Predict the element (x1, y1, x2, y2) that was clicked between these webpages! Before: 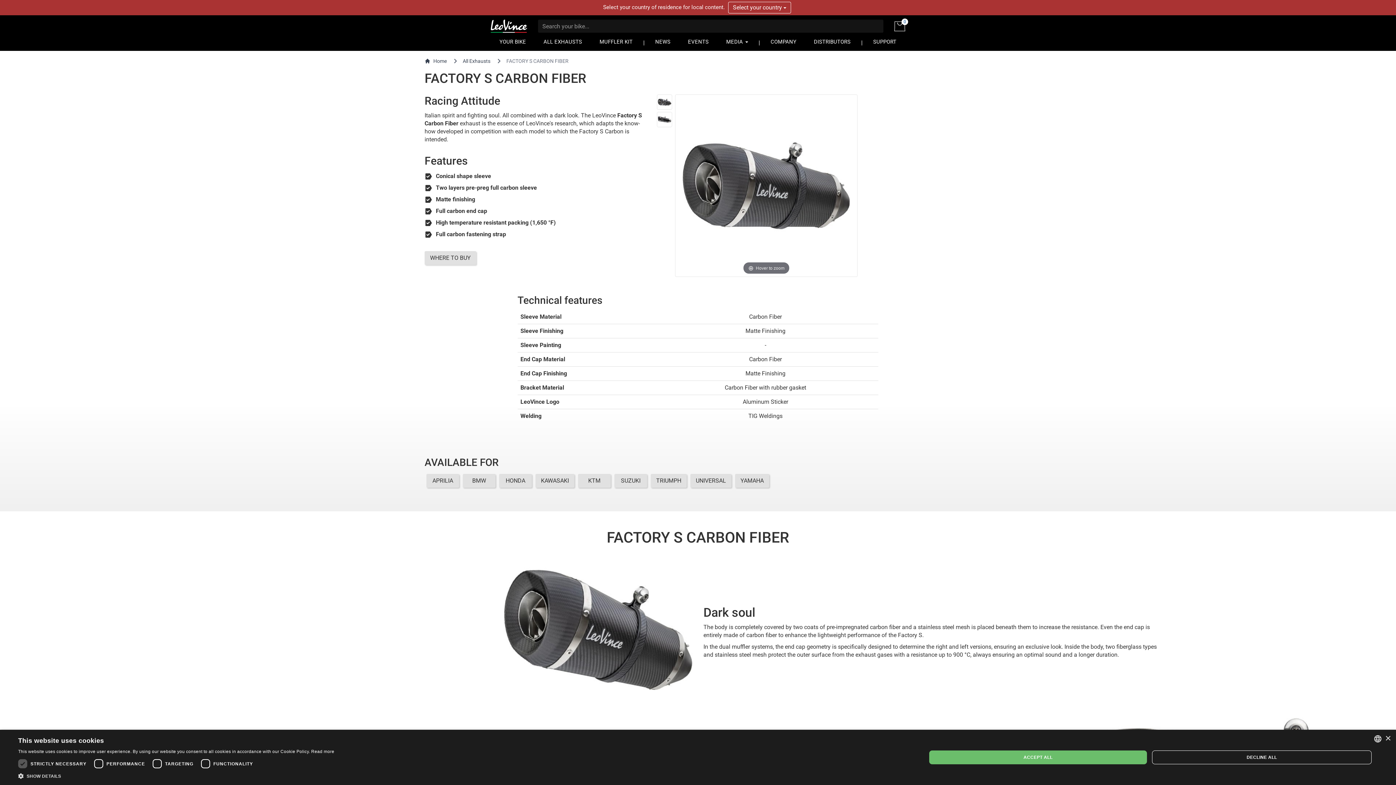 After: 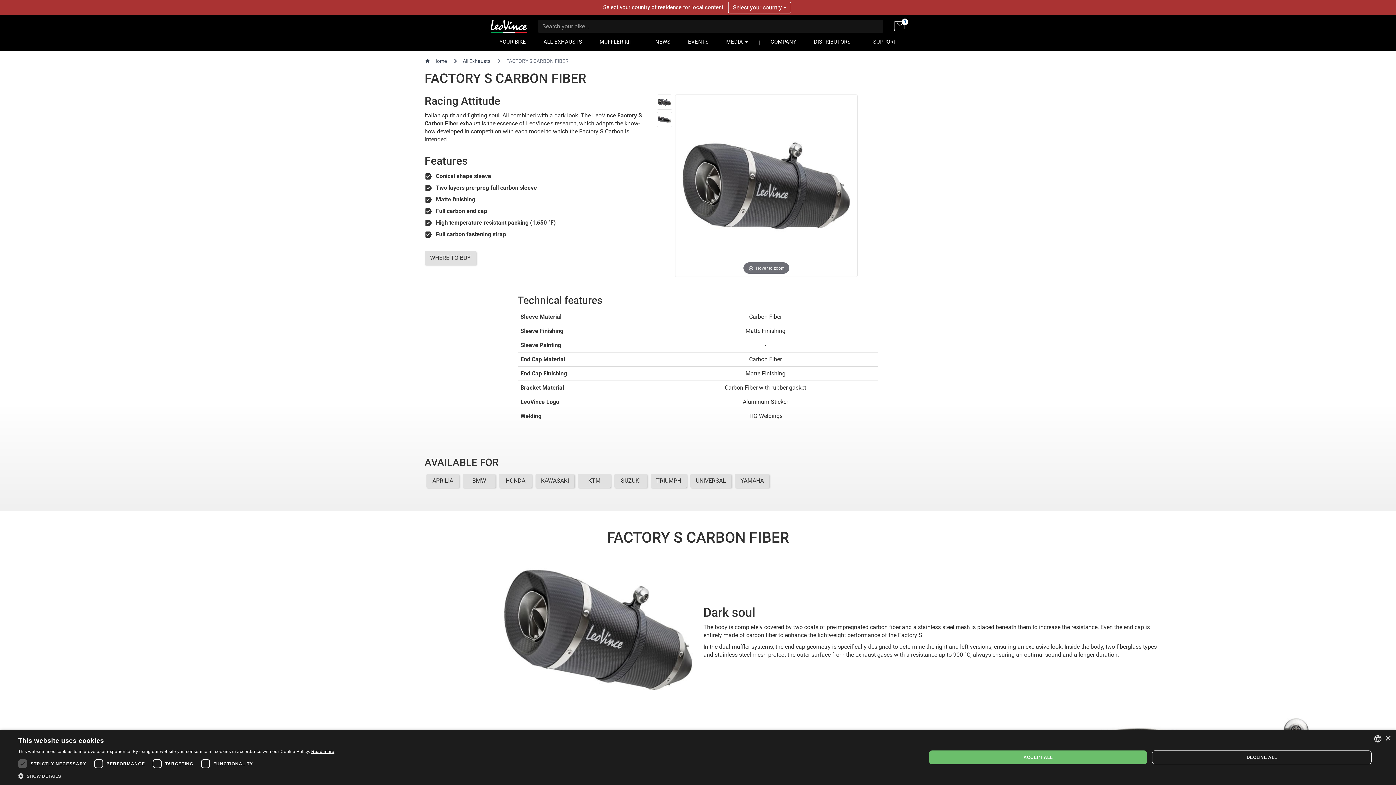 Action: bbox: (311, 749, 334, 754) label: Leggi di più, opens a new window